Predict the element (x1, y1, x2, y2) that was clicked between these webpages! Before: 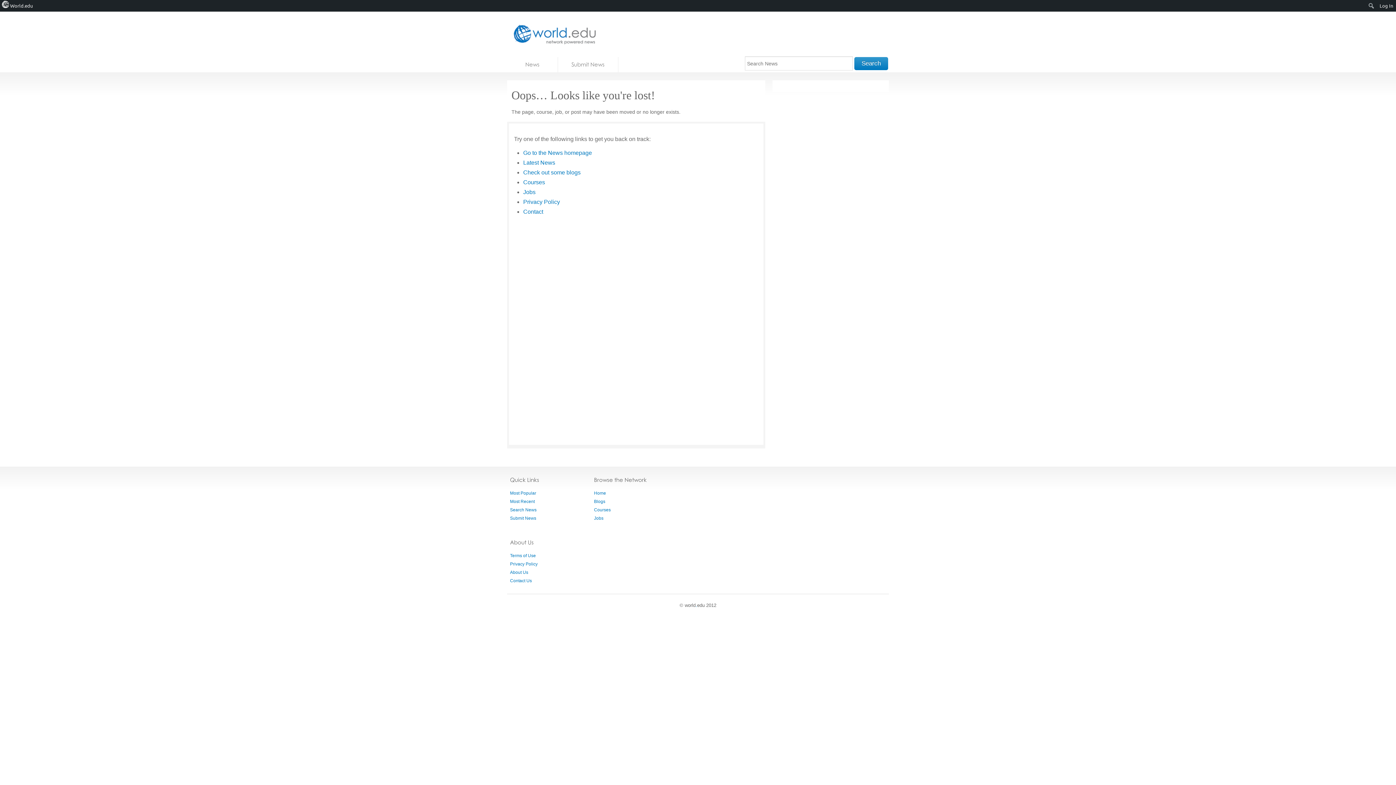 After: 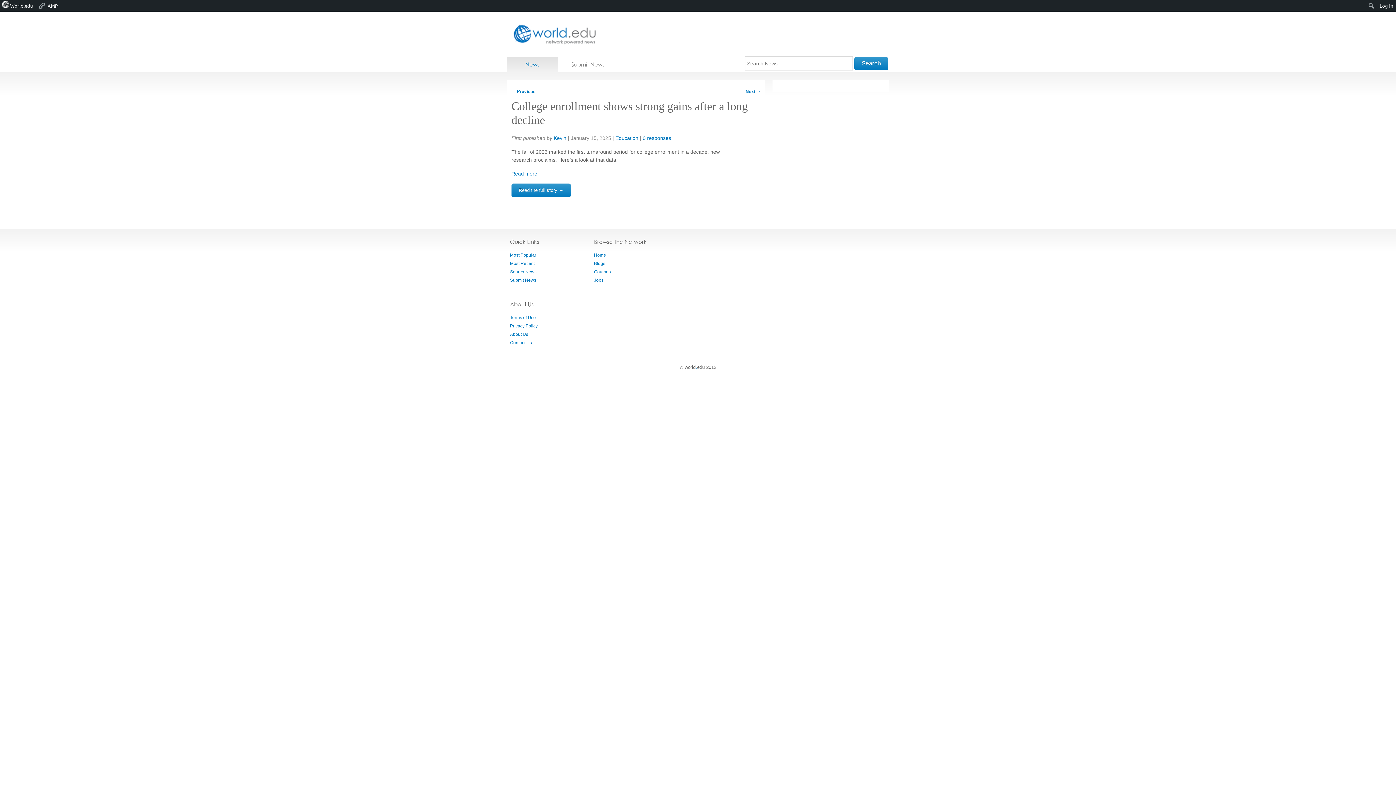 Action: bbox: (695, 602, 697, 608) label: .